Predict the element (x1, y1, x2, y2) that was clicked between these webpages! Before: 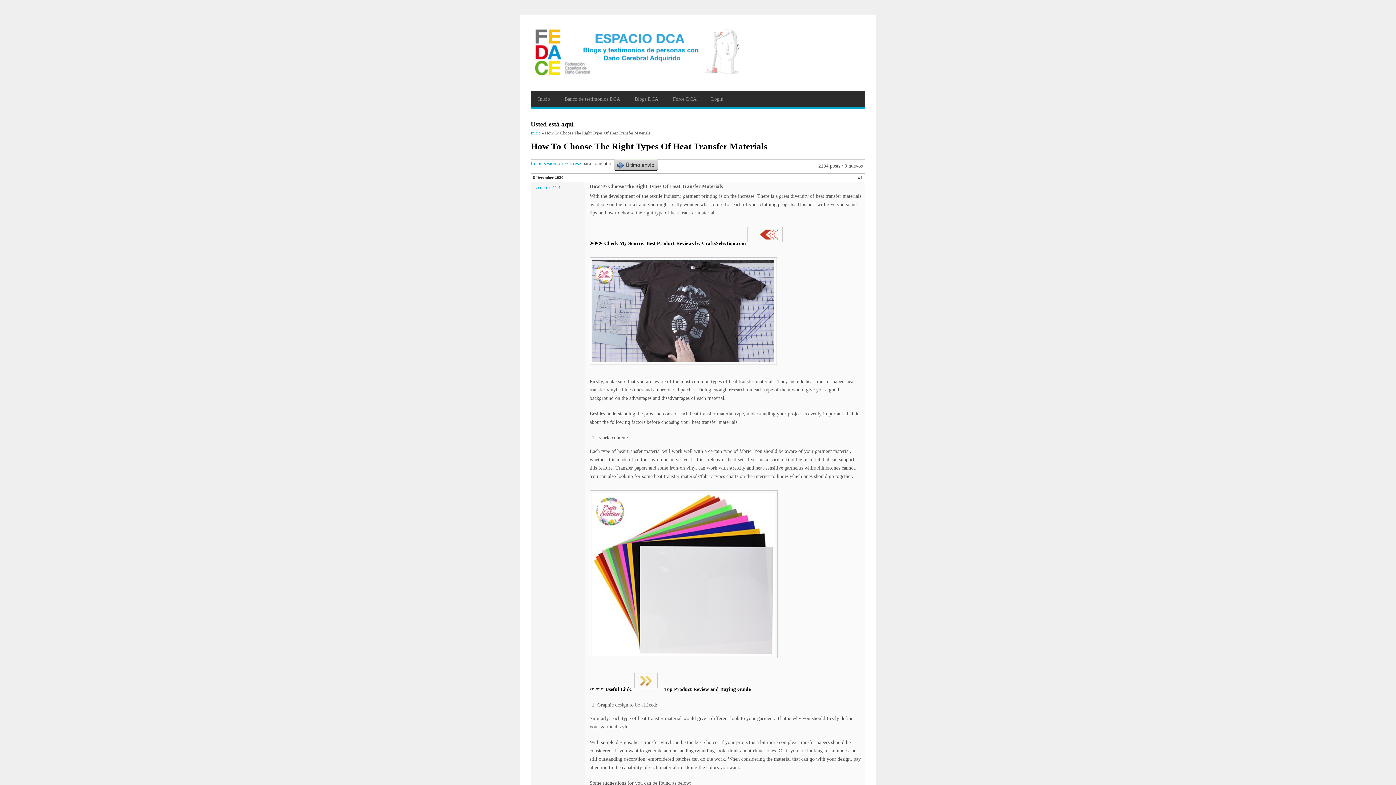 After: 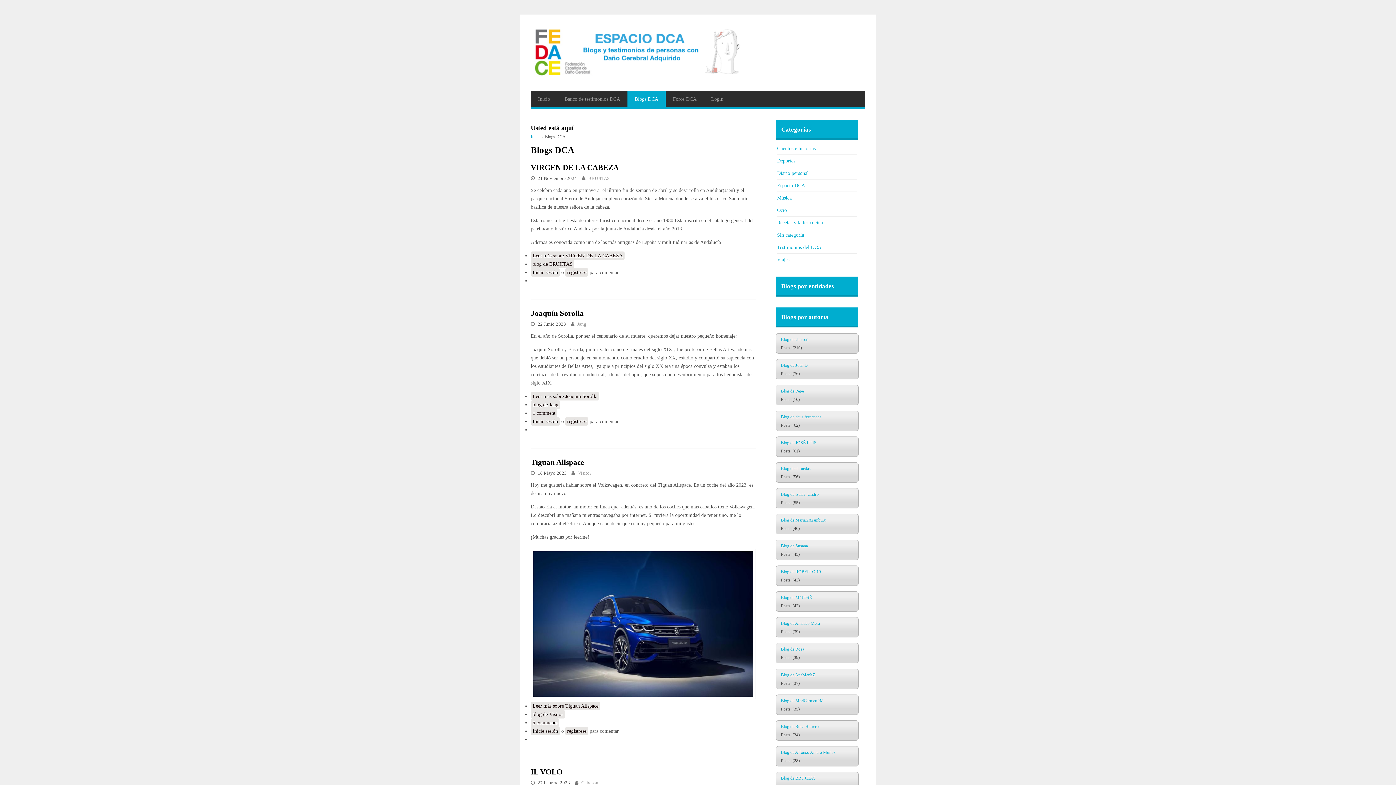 Action: label: Blogs DCA bbox: (627, 90, 665, 107)